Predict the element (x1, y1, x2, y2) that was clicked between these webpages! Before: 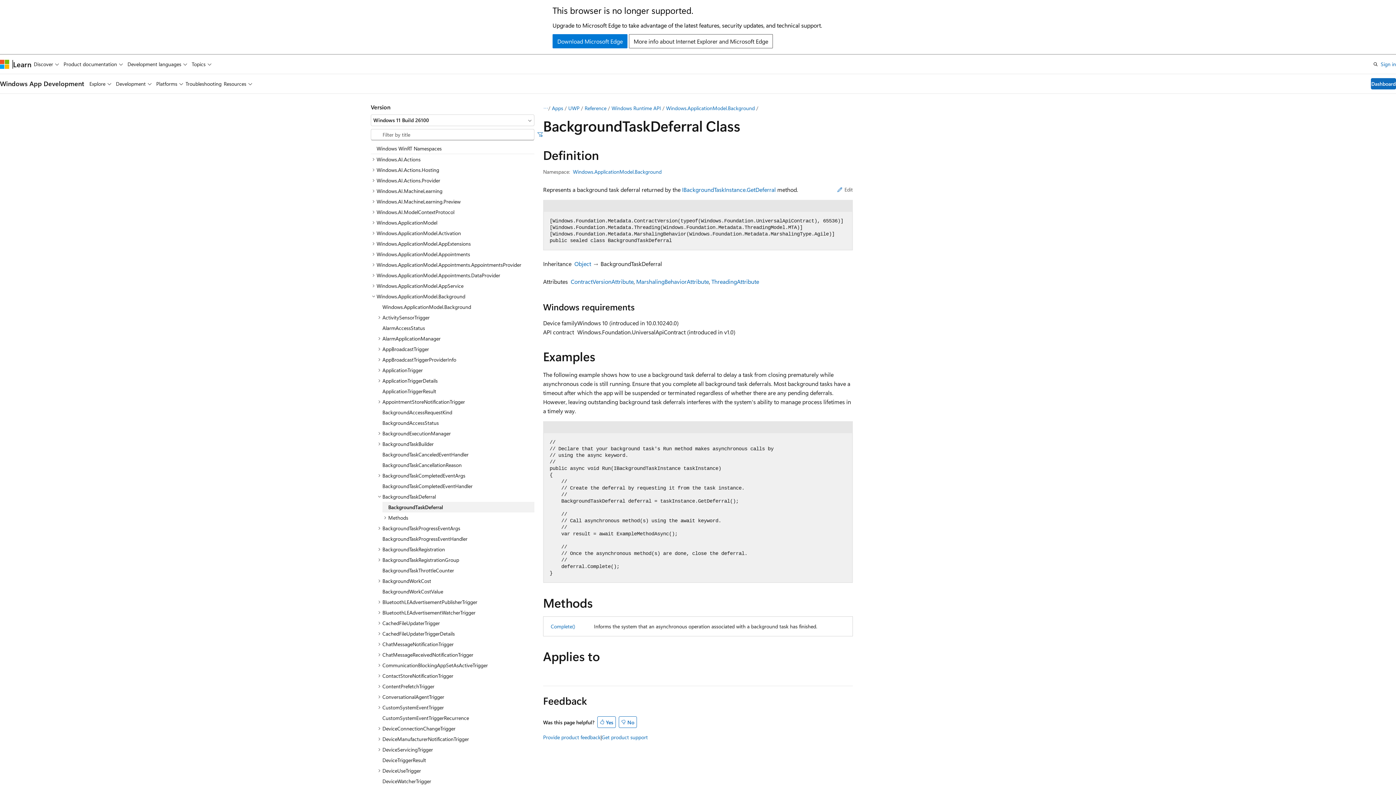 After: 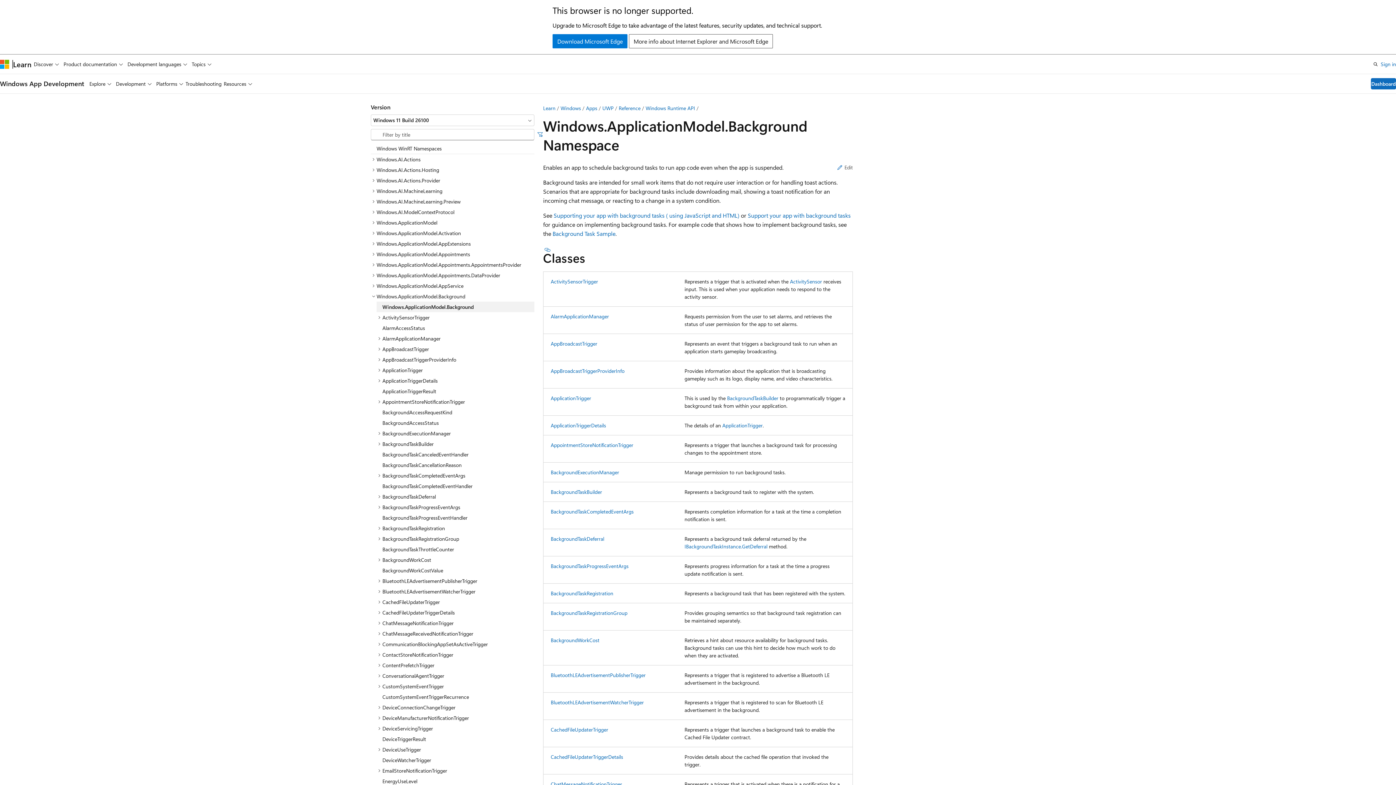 Action: label: Windows.ApplicationModel.Background bbox: (573, 168, 661, 175)